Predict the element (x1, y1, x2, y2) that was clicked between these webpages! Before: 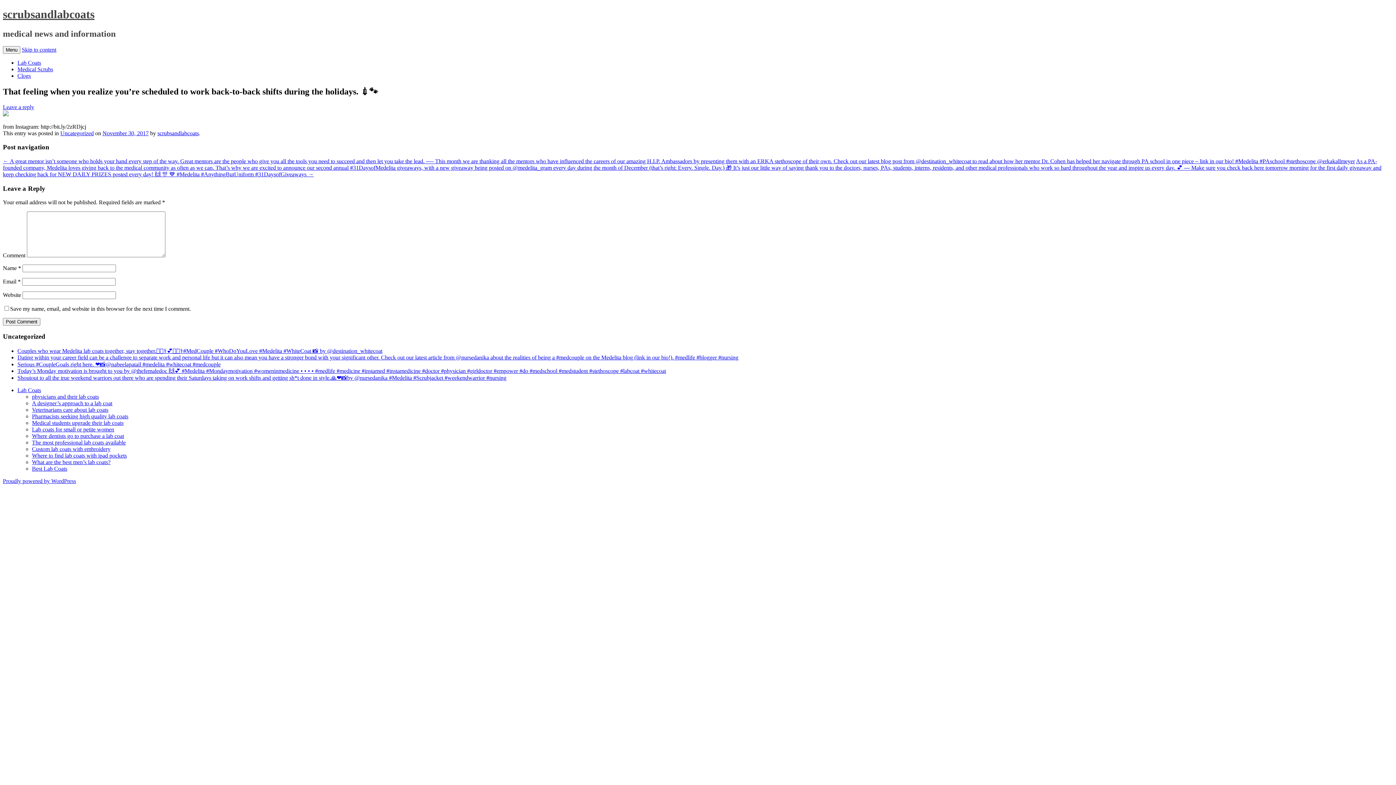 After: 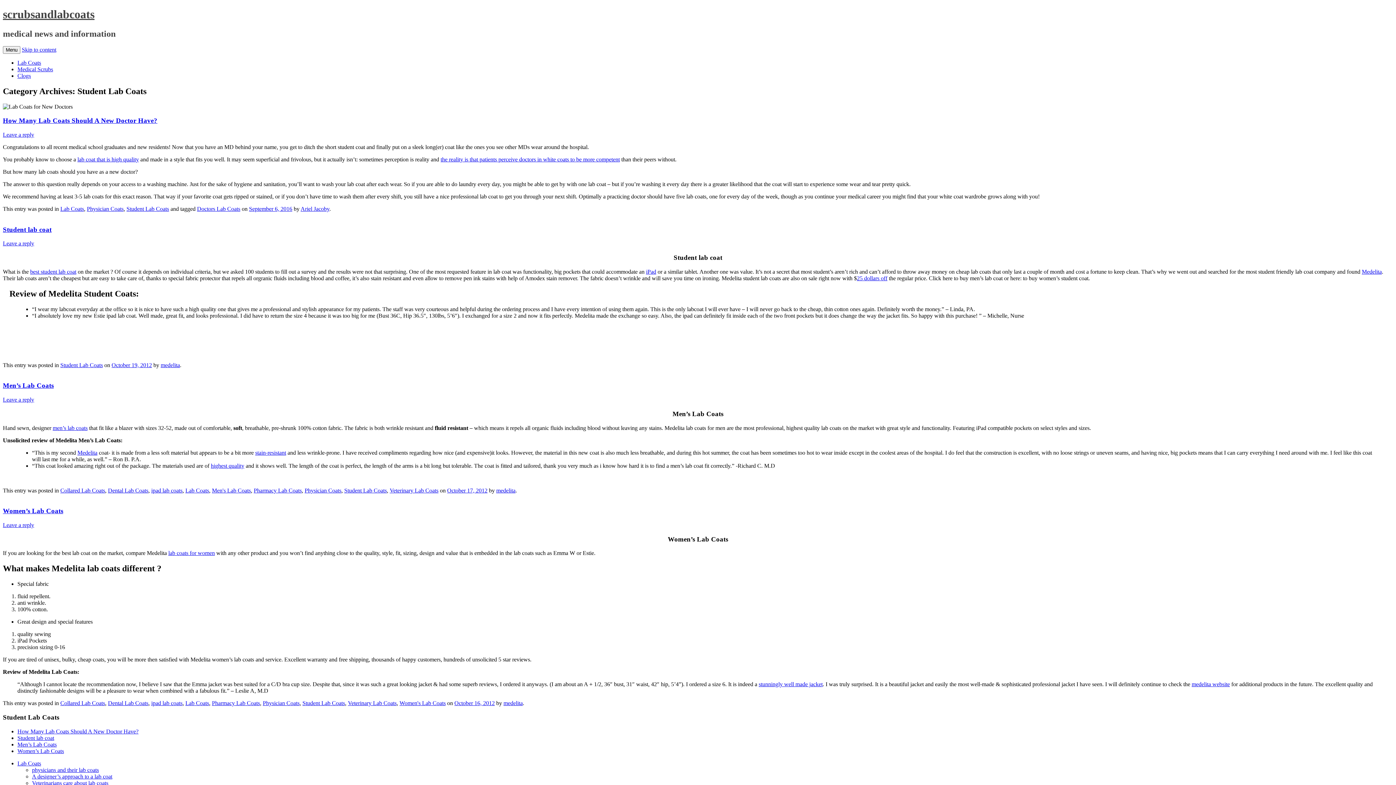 Action: label: Medical students upgrade their lab coats bbox: (32, 419, 123, 426)